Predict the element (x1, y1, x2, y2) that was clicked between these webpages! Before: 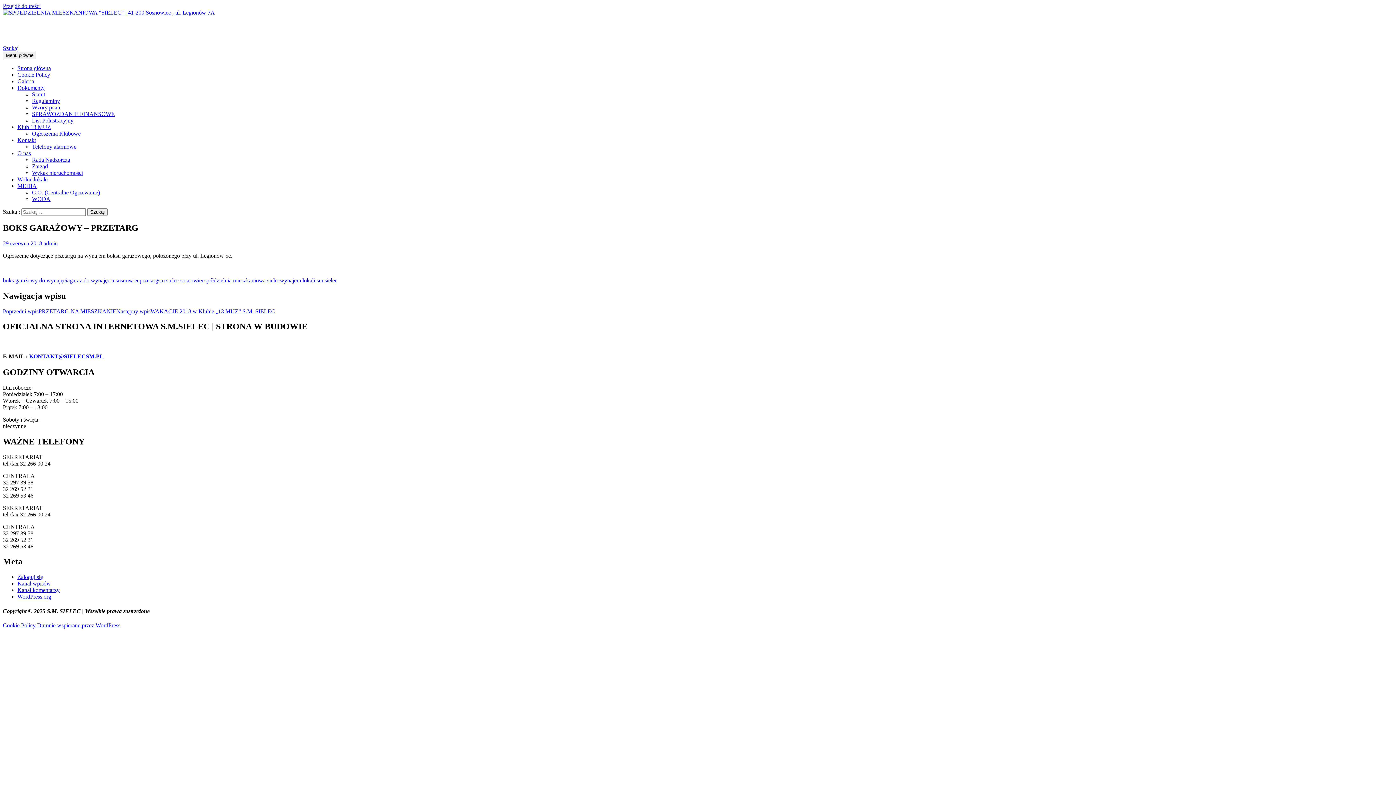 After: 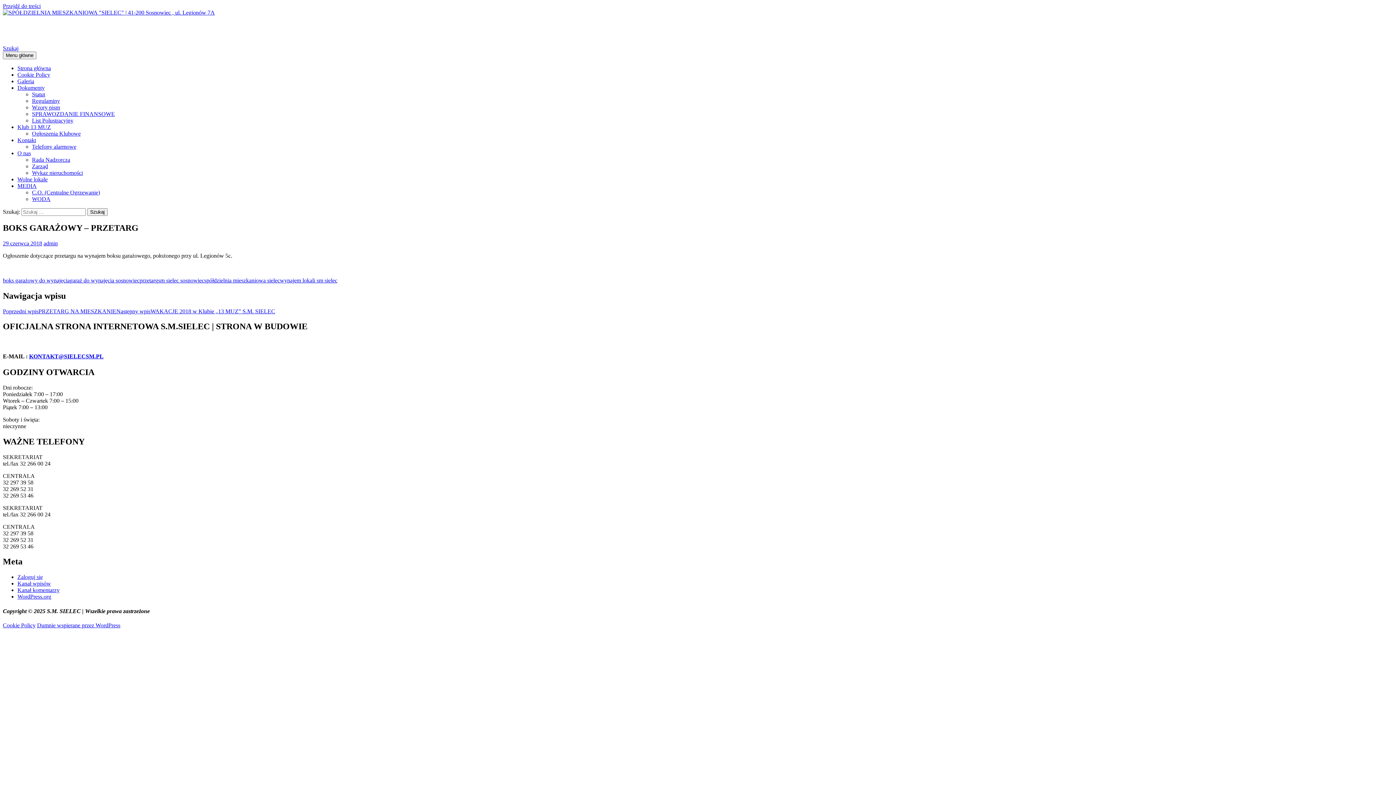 Action: label: Szukaj bbox: (2, 45, 18, 51)